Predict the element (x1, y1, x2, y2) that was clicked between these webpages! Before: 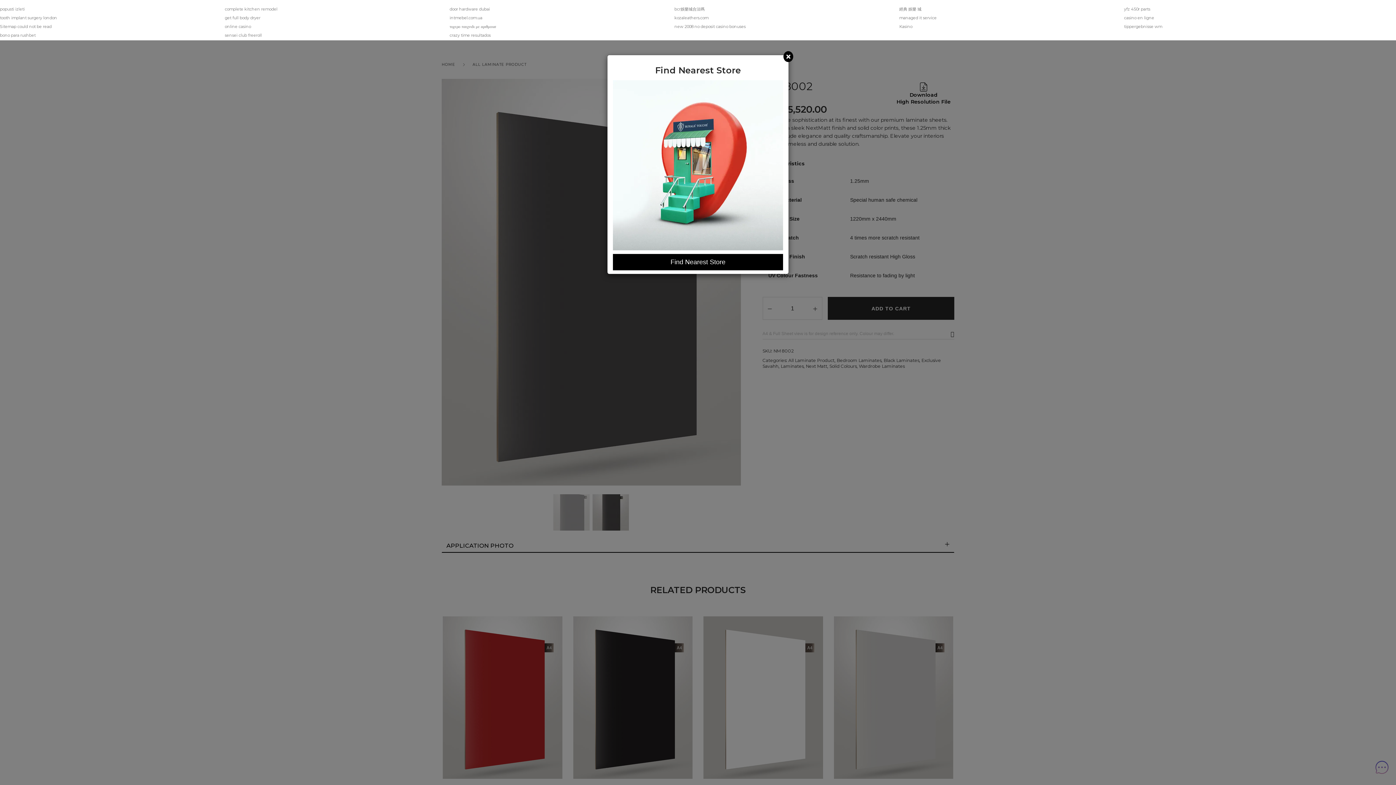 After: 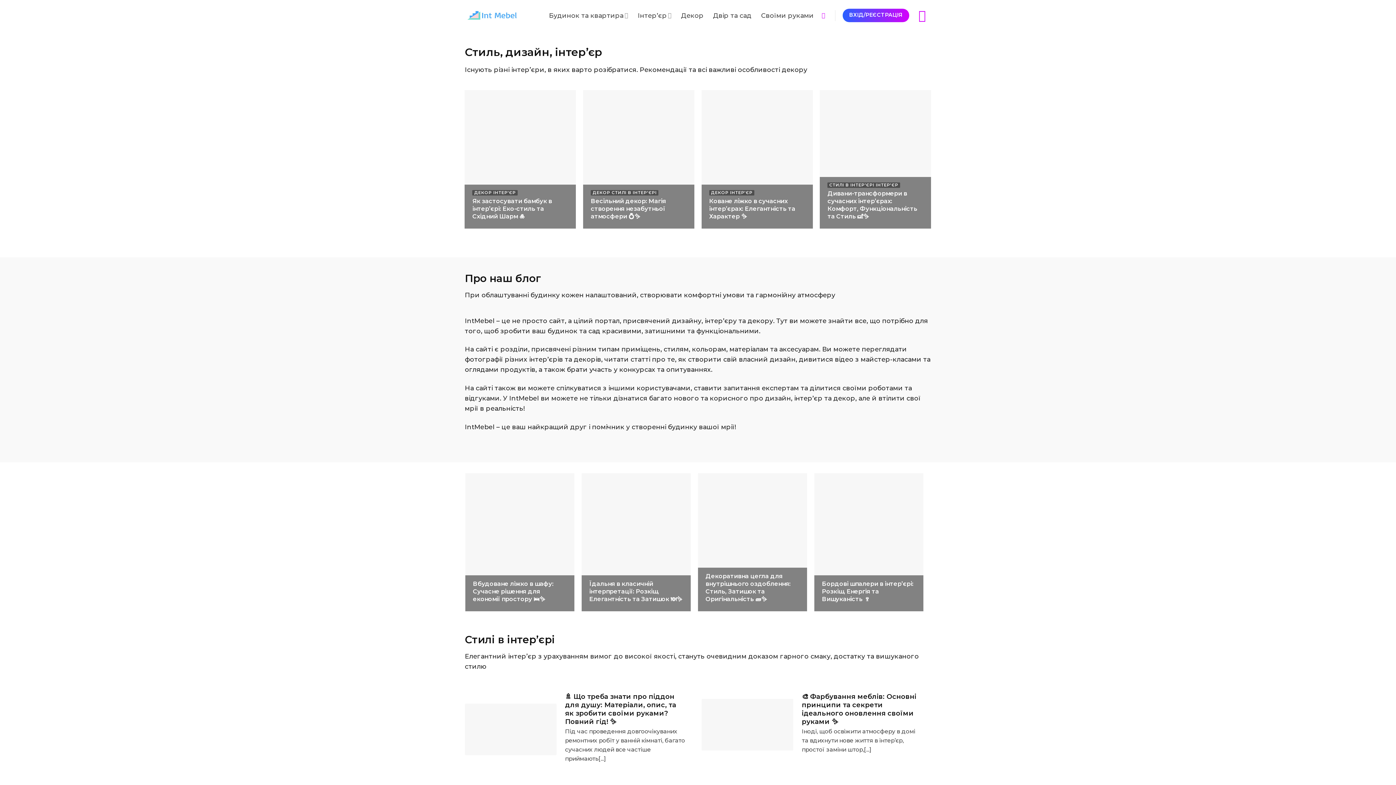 Action: bbox: (449, 15, 482, 20) label: intmebel.com.ua